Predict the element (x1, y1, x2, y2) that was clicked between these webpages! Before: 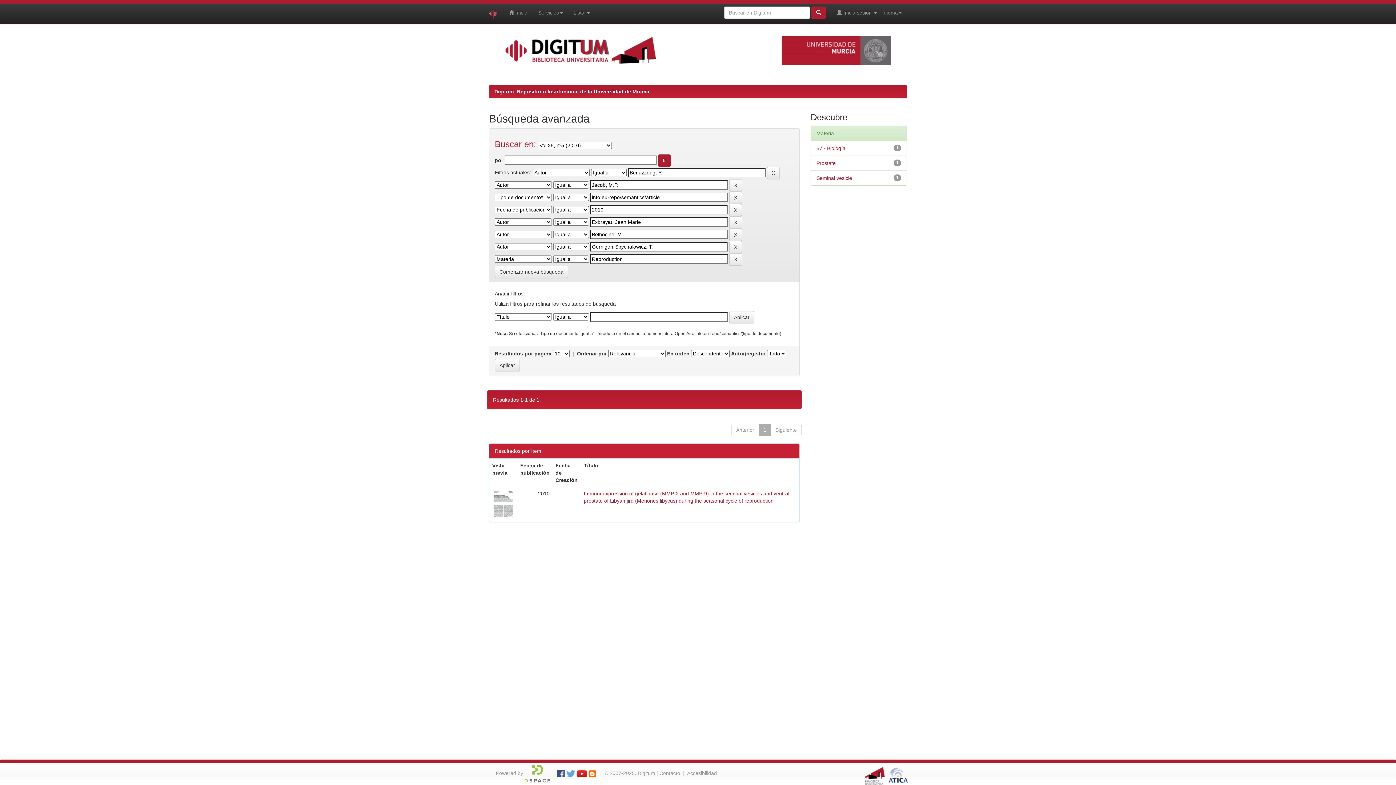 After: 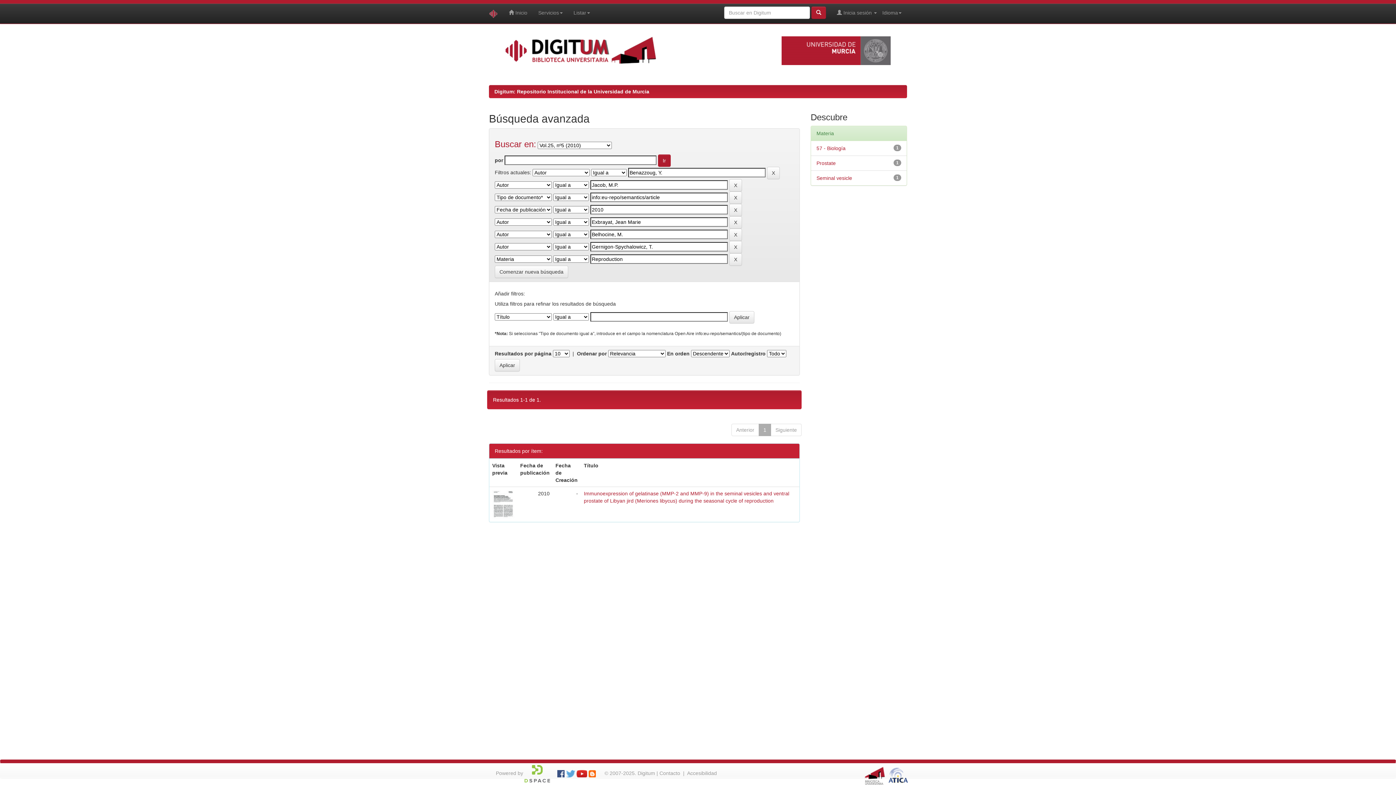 Action: bbox: (492, 47, 669, 52)